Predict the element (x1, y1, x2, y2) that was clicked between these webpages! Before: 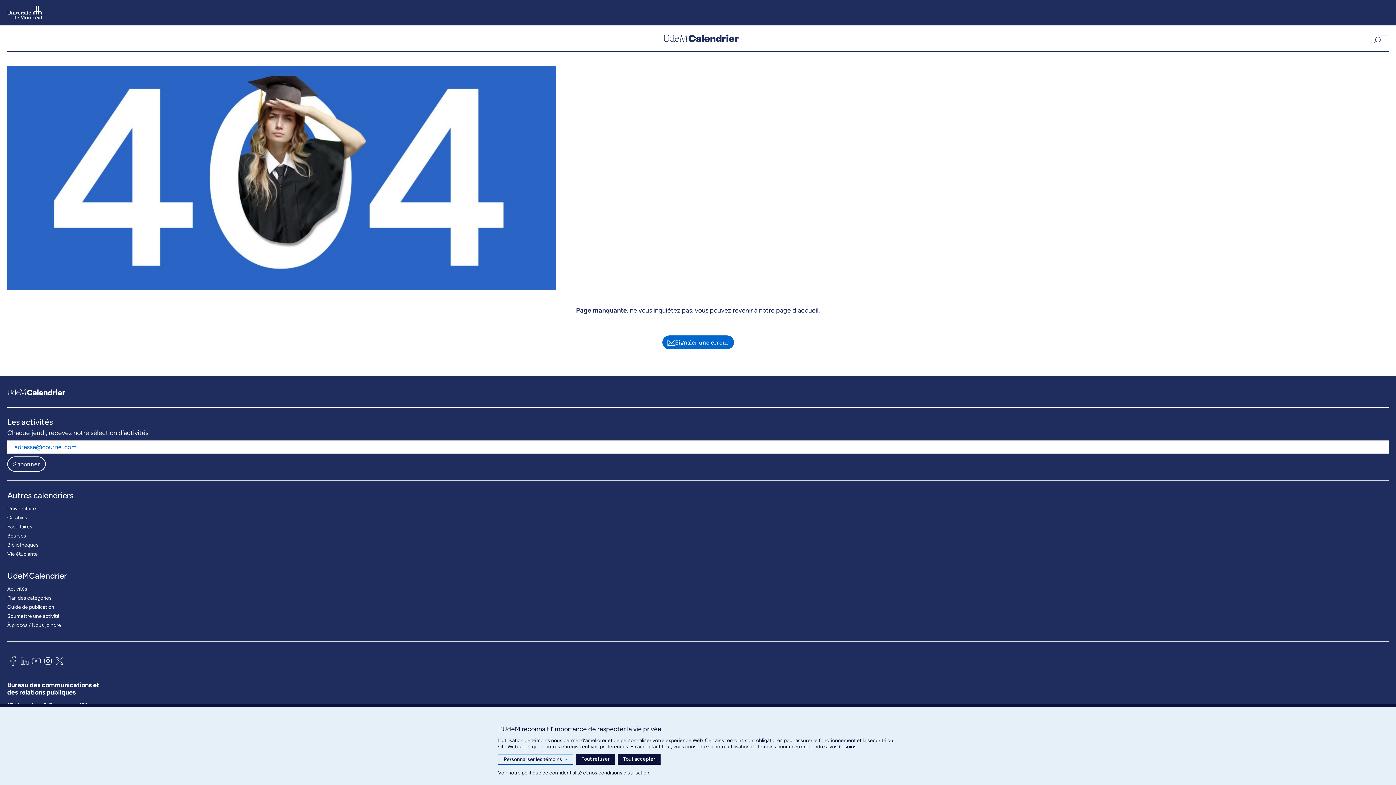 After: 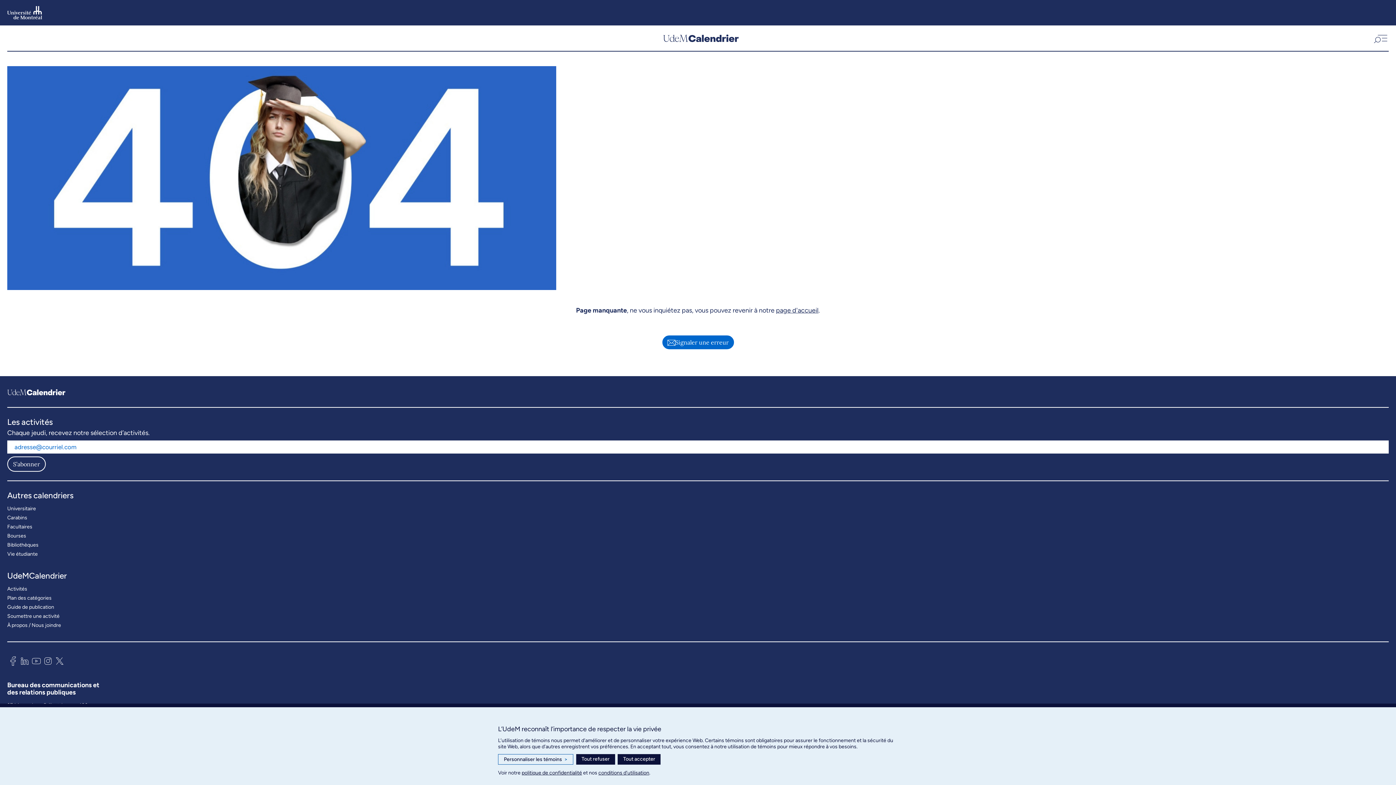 Action: bbox: (53, 654, 65, 670)